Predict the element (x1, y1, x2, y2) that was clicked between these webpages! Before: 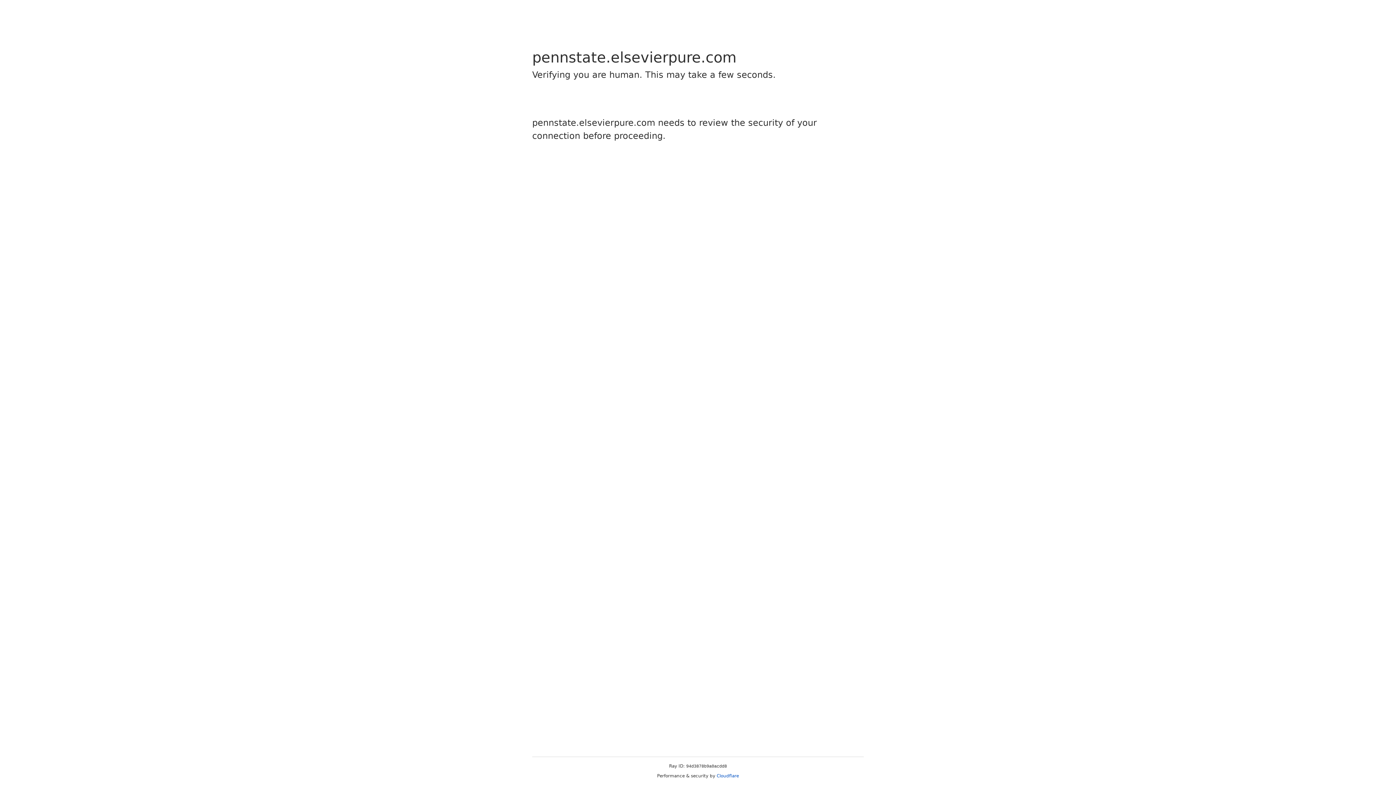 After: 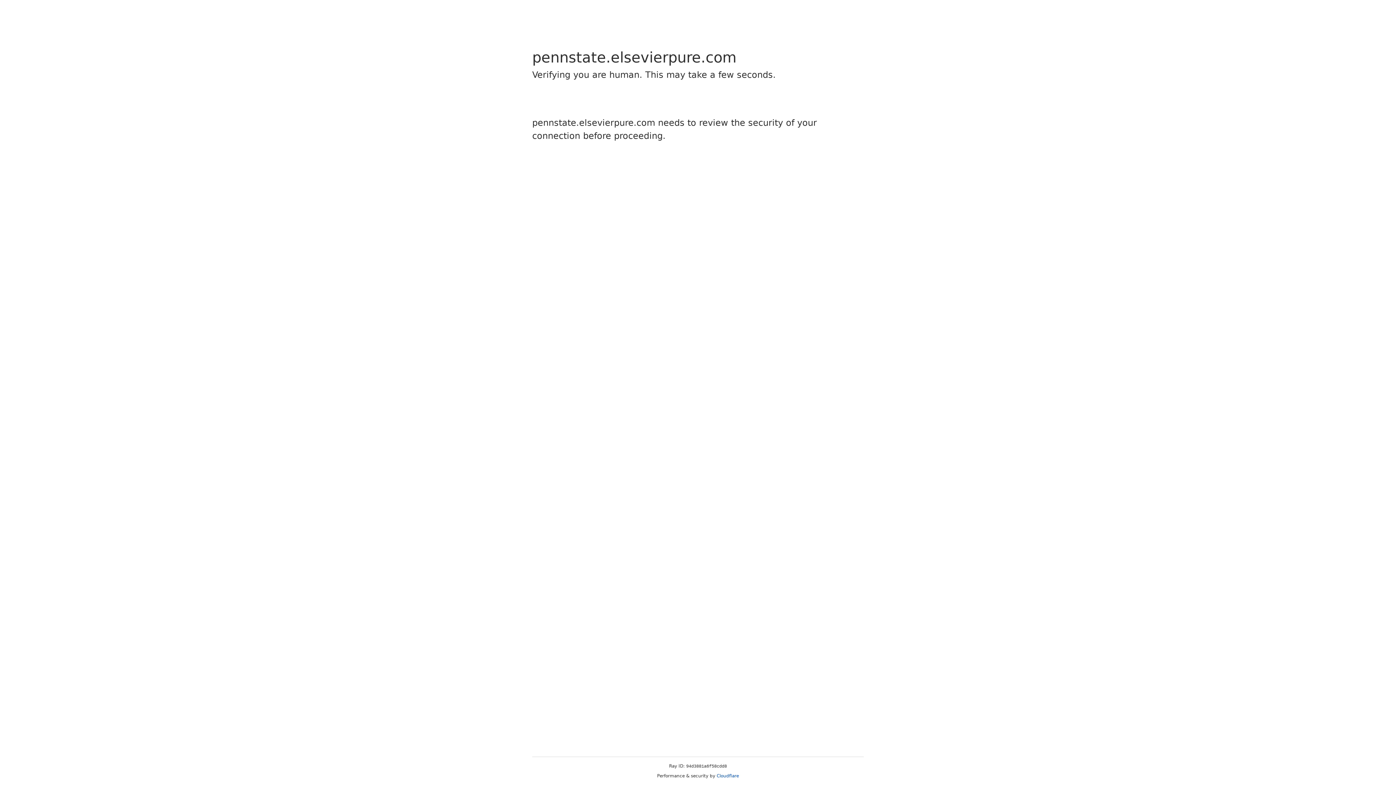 Action: bbox: (716, 773, 739, 778) label: Cloudflare